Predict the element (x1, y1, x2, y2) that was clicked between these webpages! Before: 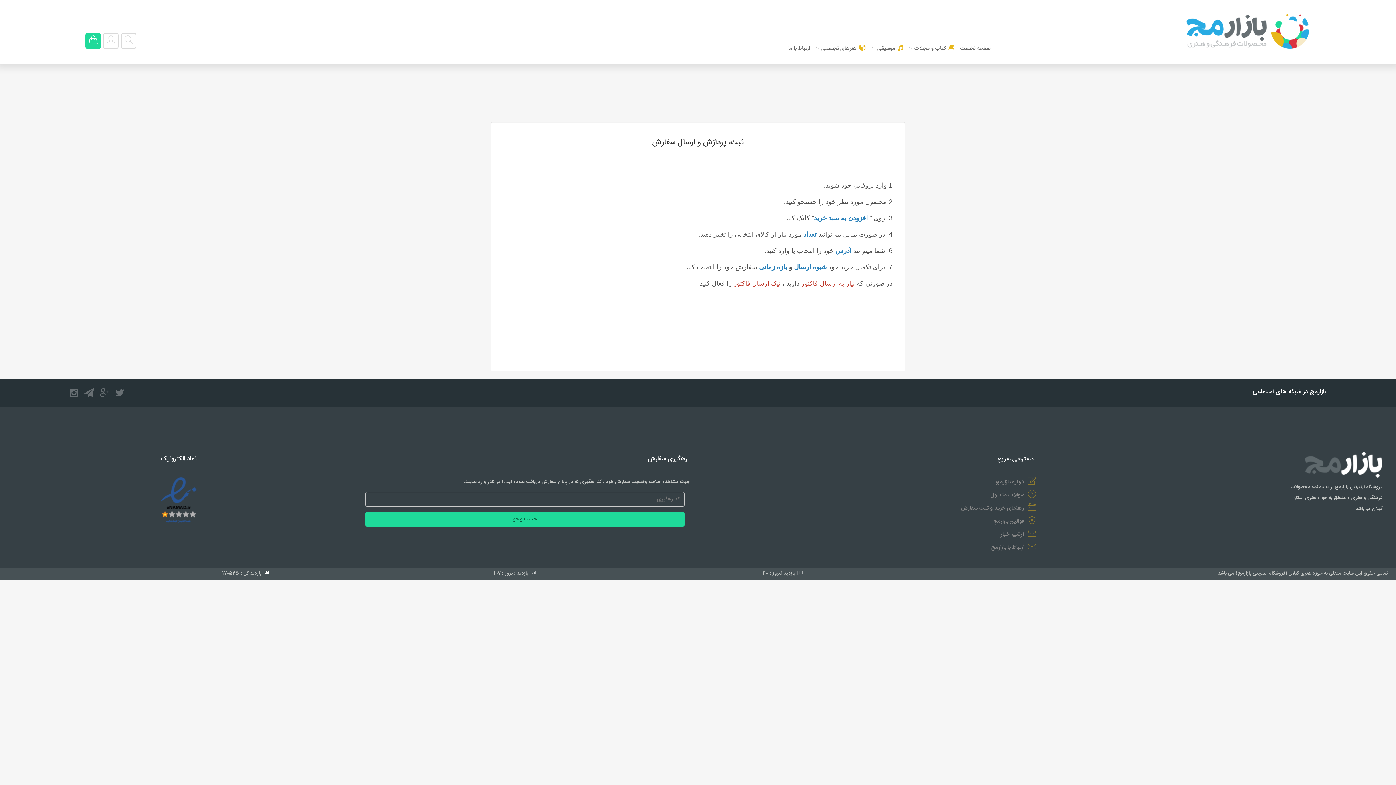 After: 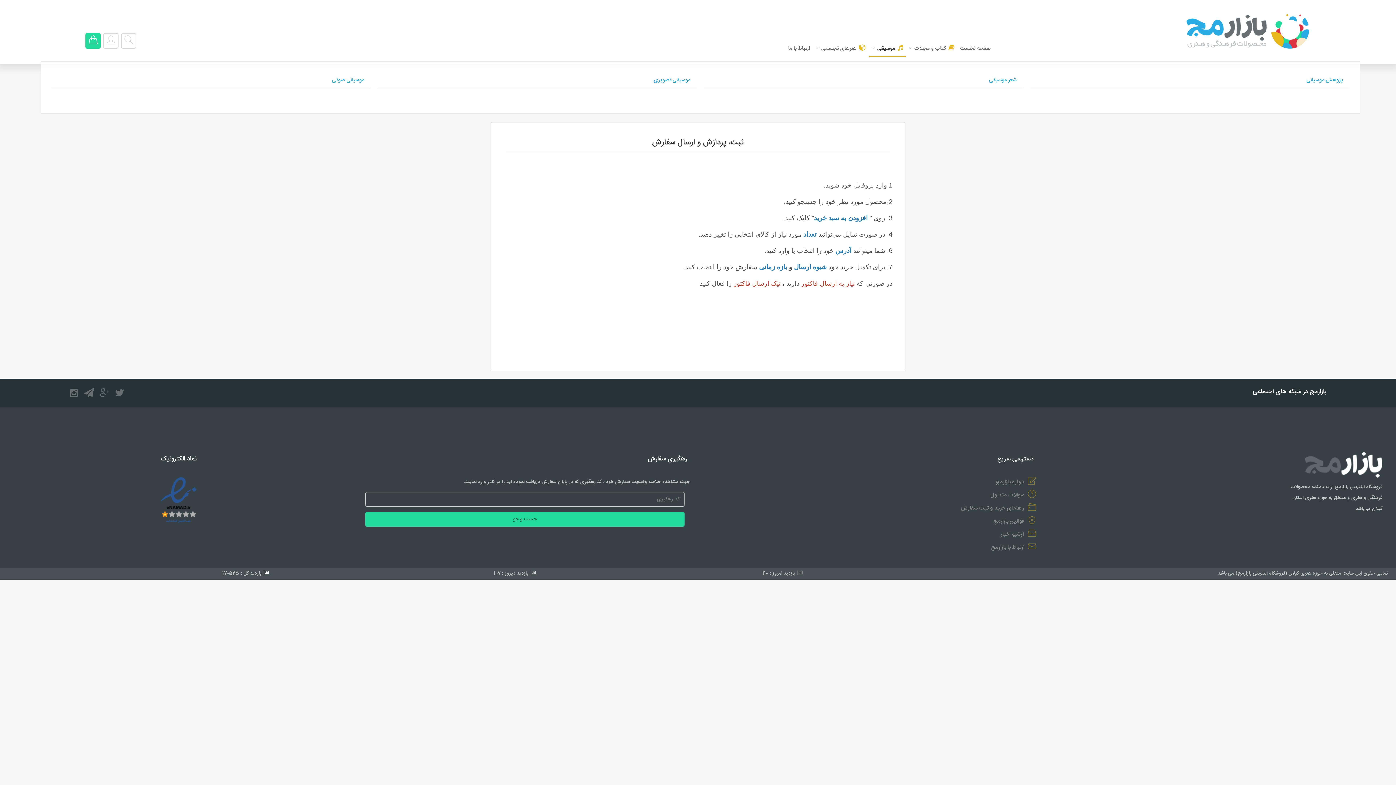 Action: label: موسیقی bbox: (869, 43, 906, 53)